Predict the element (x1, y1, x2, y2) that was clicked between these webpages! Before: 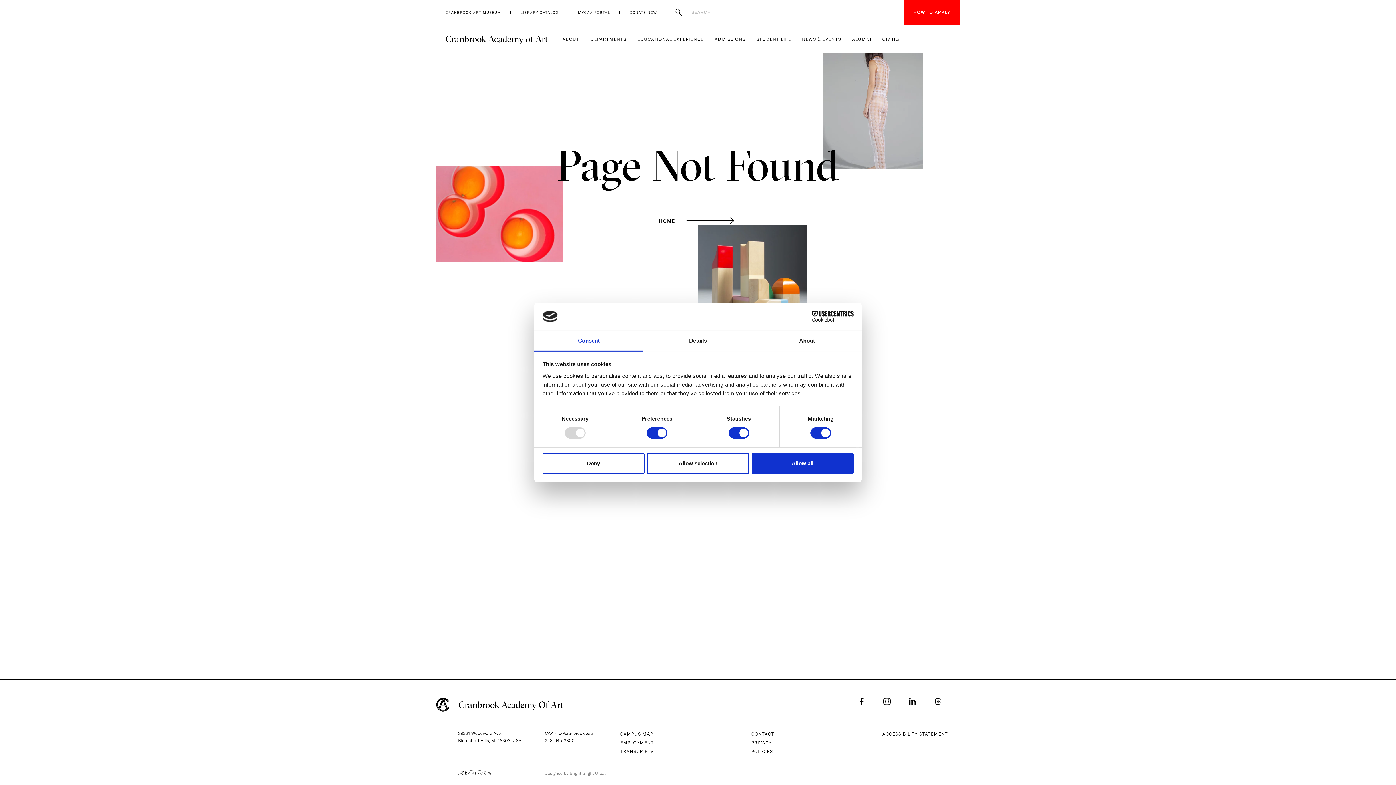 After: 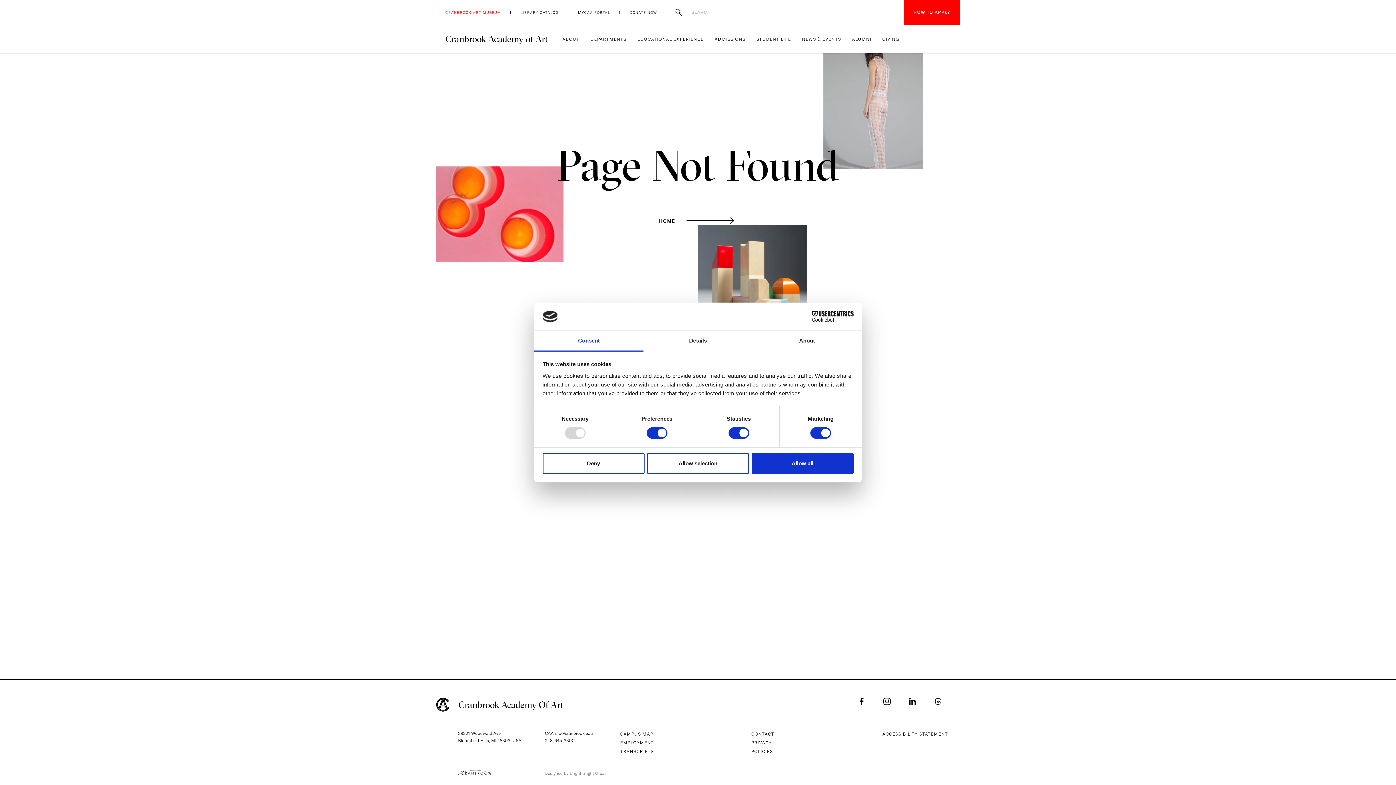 Action: label: CRANBROOK ART MUSEUM bbox: (445, 7, 501, 16)